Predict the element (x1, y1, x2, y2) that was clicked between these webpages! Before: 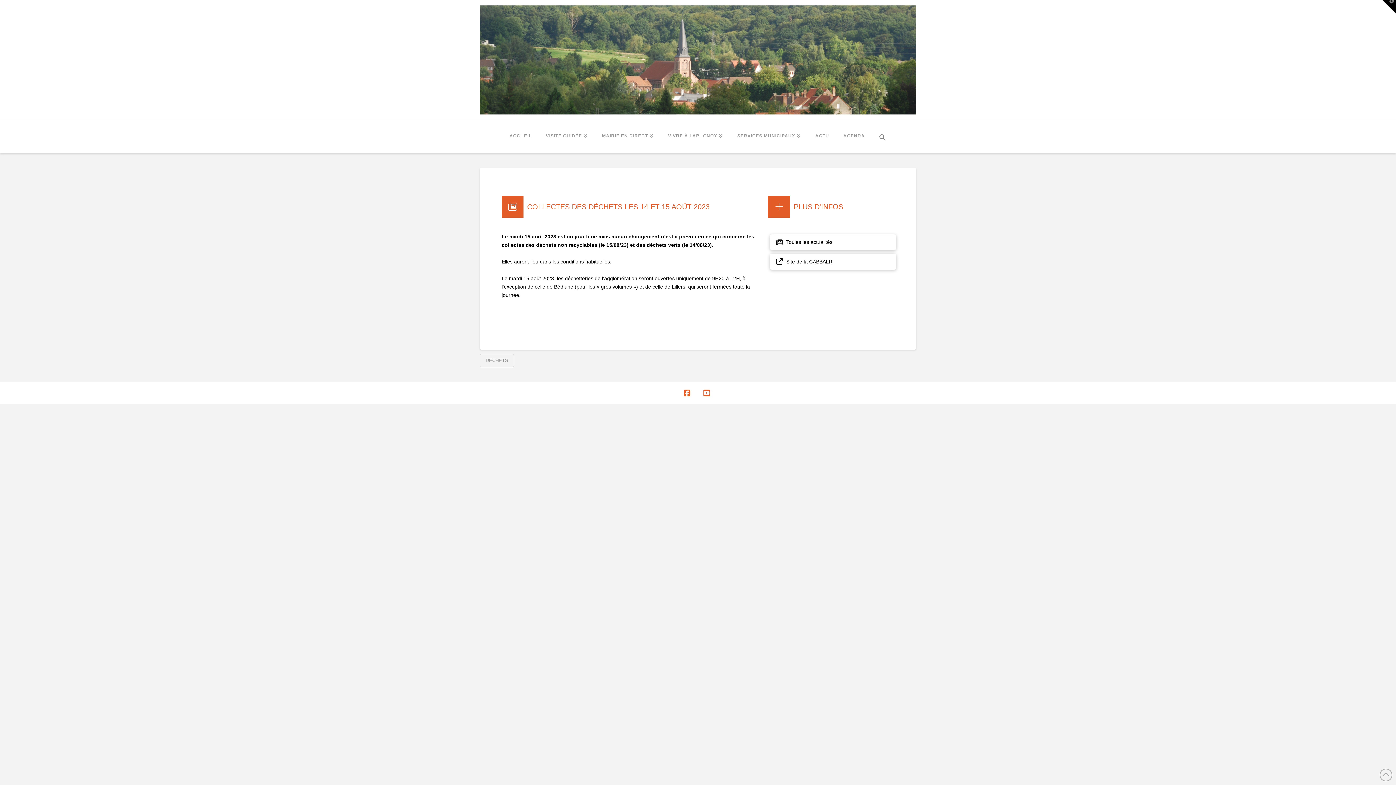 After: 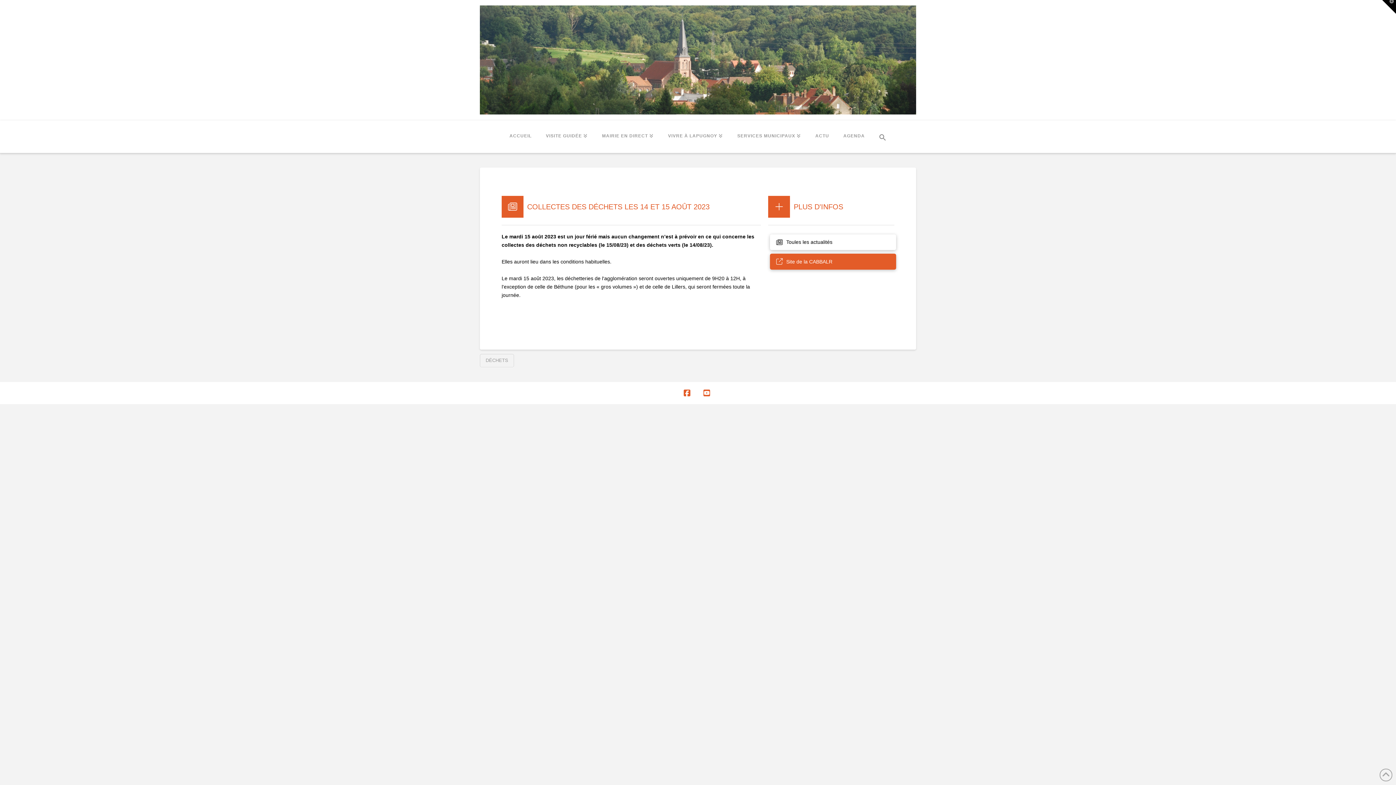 Action: bbox: (770, 253, 896, 269) label: Site de la CABBALR